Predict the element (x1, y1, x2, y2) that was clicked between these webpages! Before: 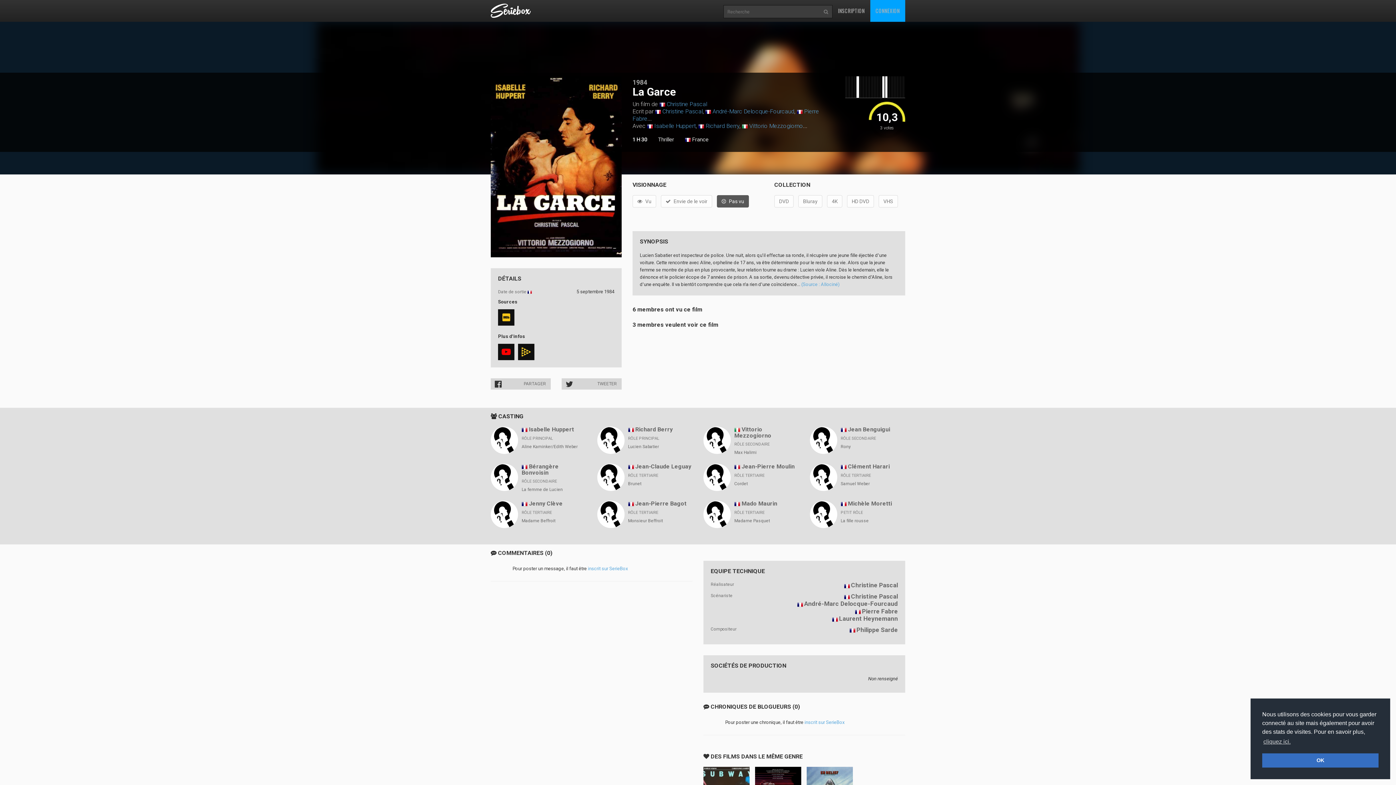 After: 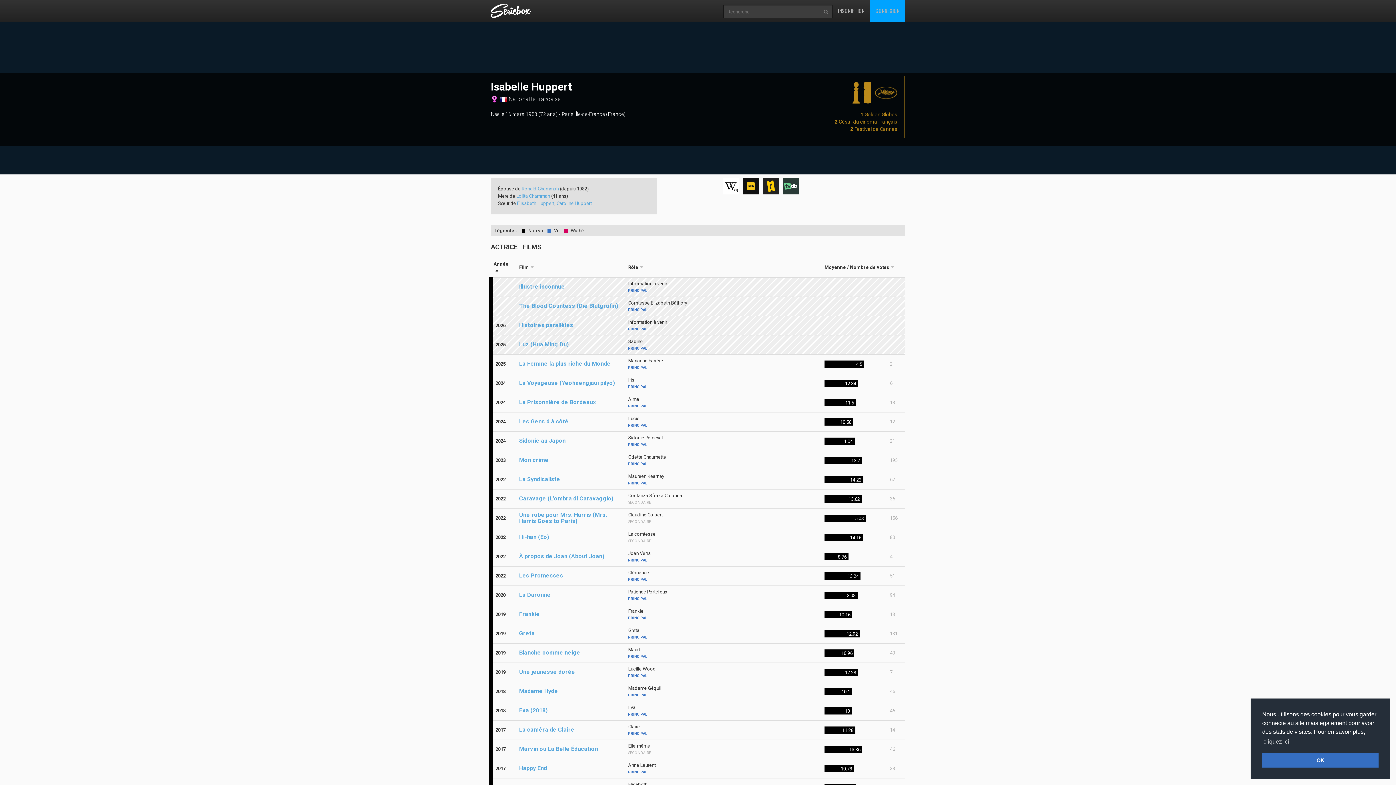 Action: label: Isabelle Huppert bbox: (654, 122, 696, 129)